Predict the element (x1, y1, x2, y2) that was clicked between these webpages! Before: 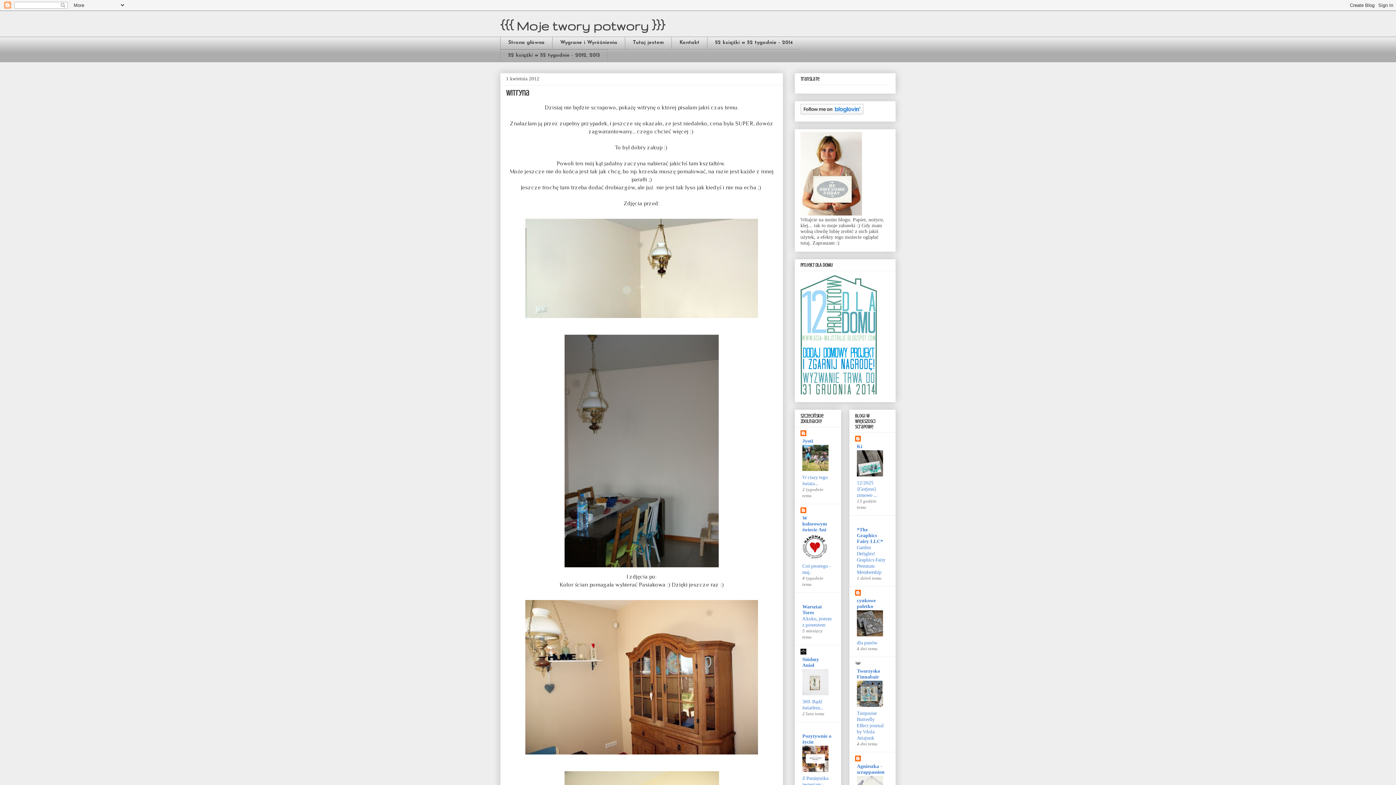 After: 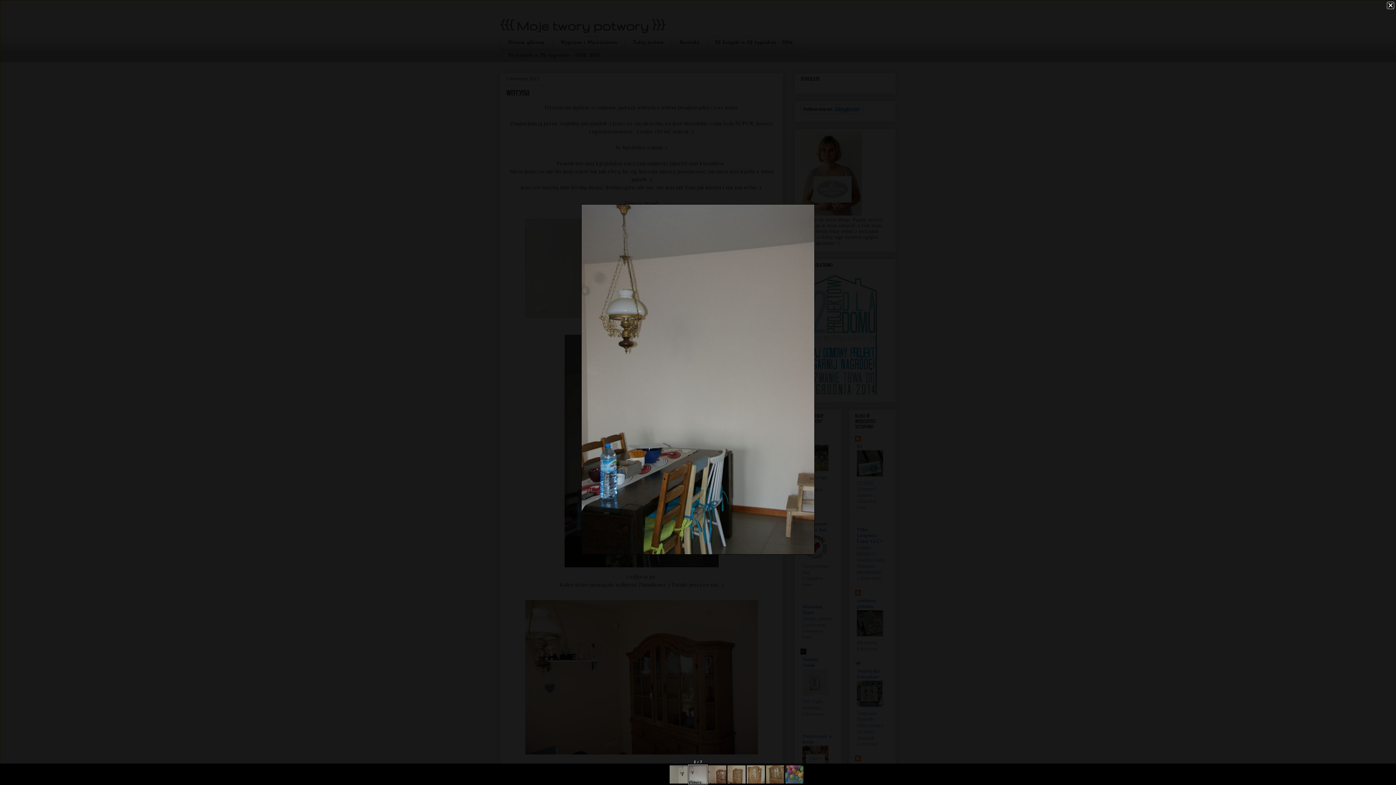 Action: bbox: (561, 565, 722, 572)